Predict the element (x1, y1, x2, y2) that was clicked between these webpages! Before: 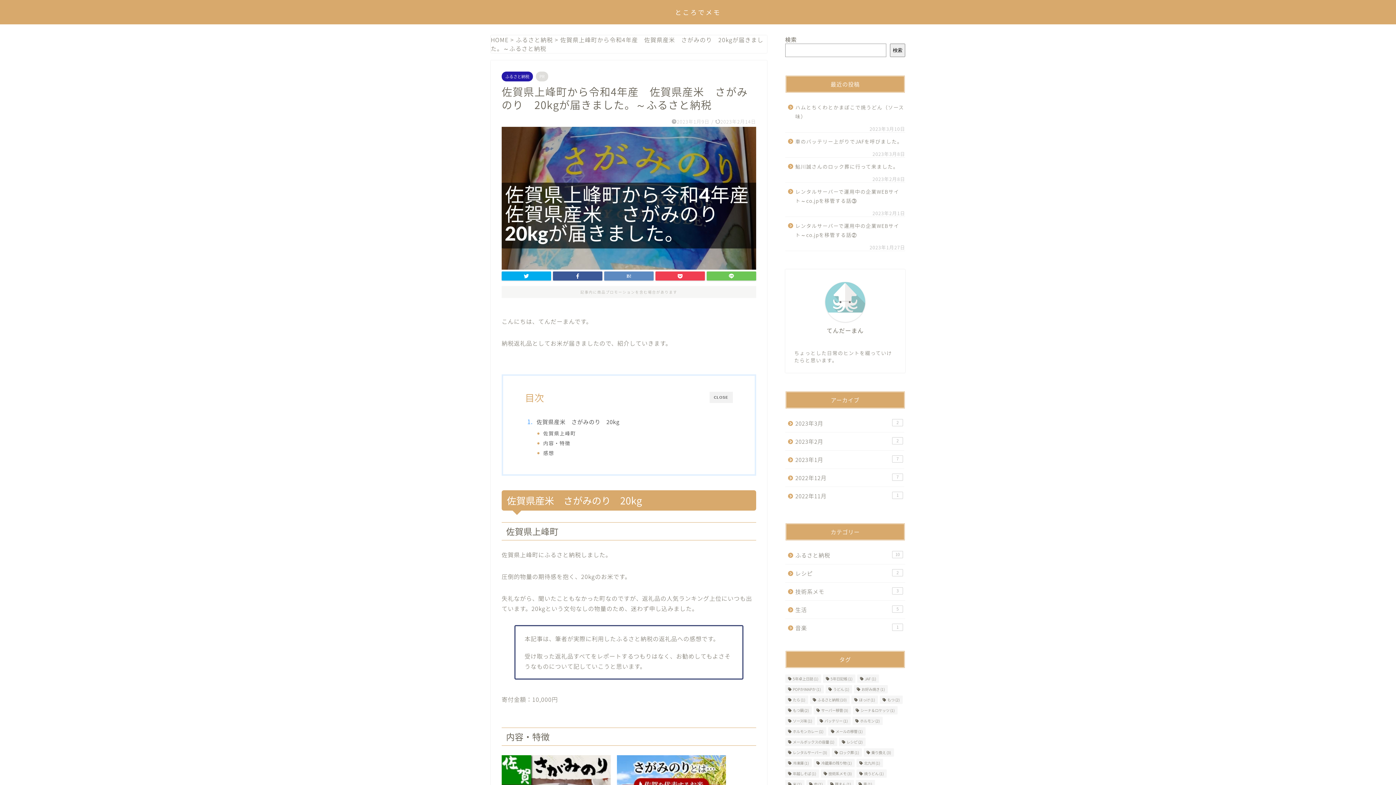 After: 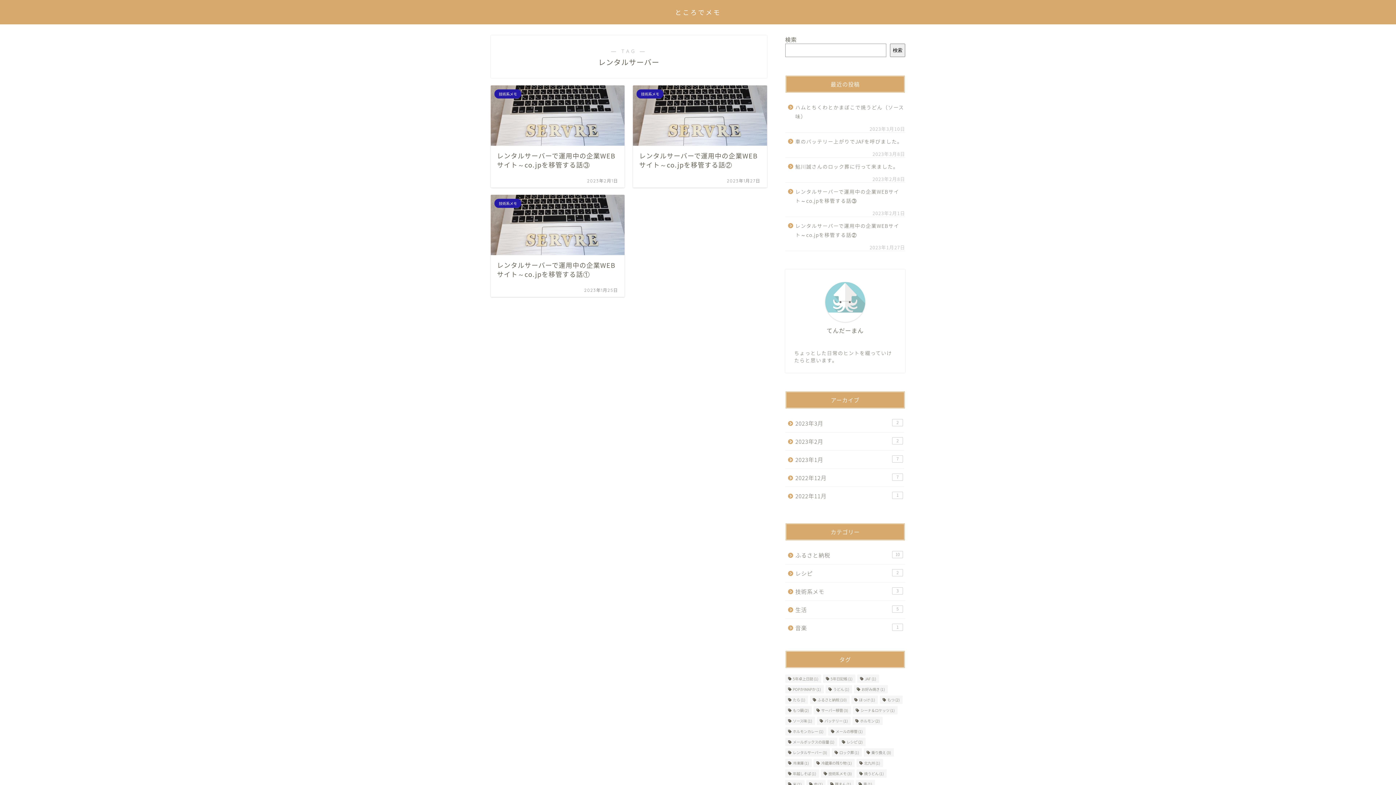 Action: label: レンタルサーバー (3個の項目) bbox: (785, 748, 830, 757)